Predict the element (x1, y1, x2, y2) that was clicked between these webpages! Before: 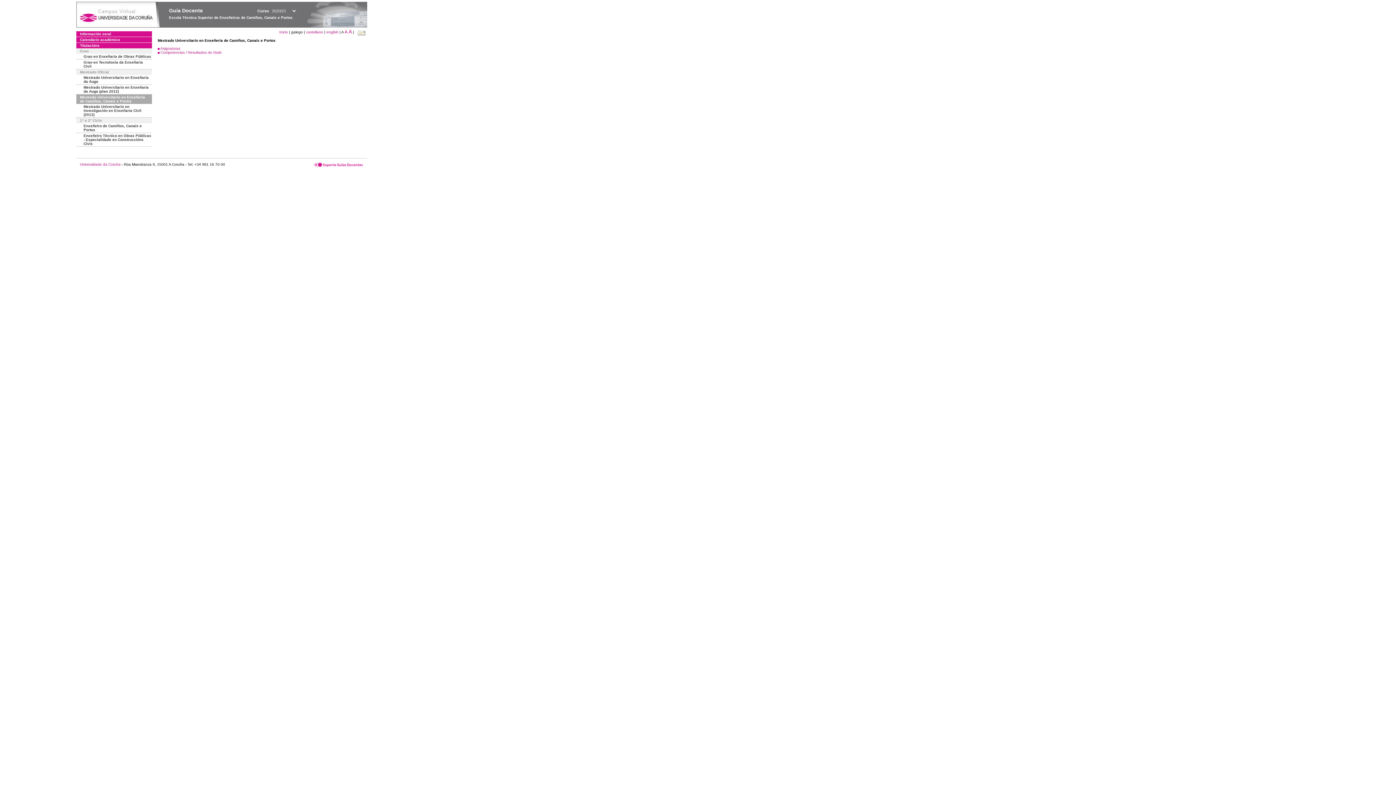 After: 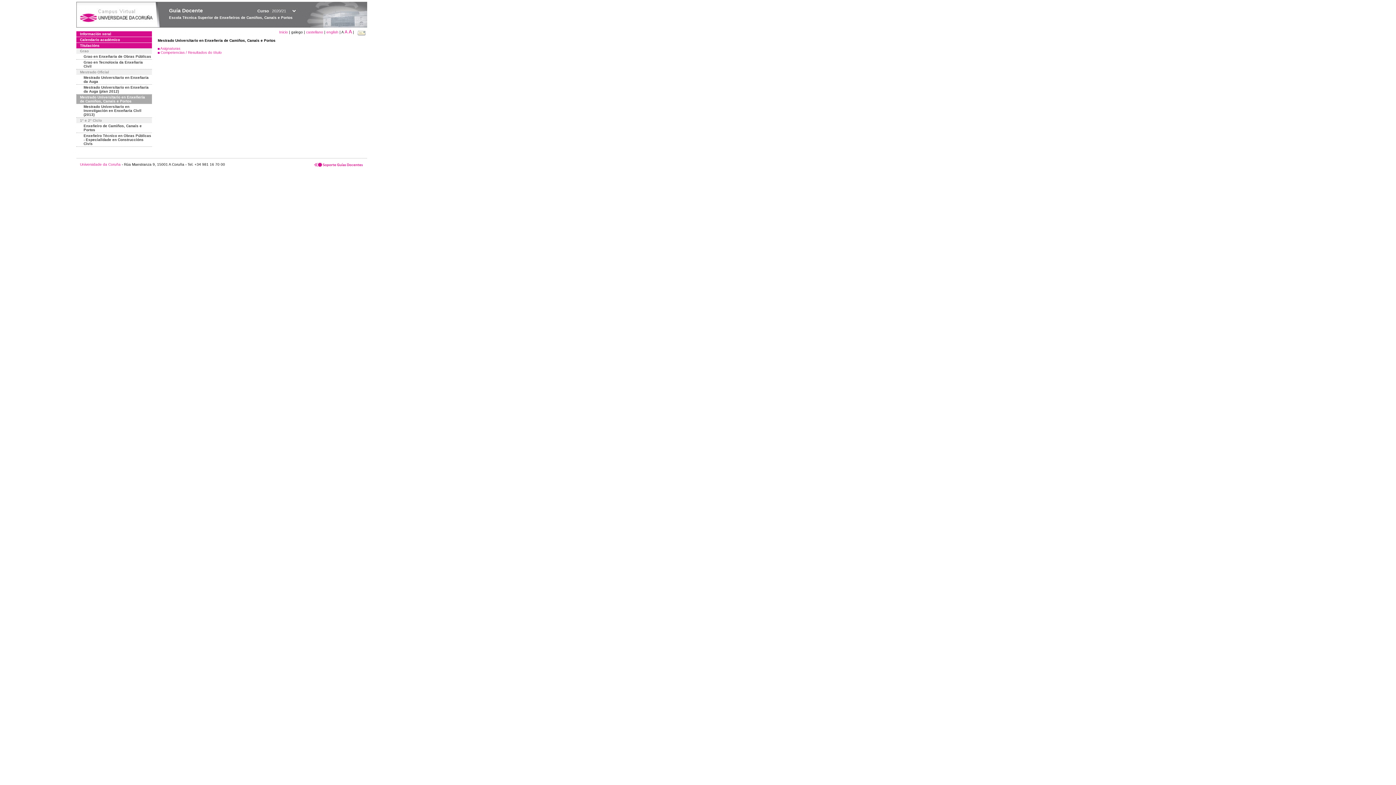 Action: label: Mestrado Universitario en Enxeñería de Camiños, Canais e Portos bbox: (76, 94, 152, 104)